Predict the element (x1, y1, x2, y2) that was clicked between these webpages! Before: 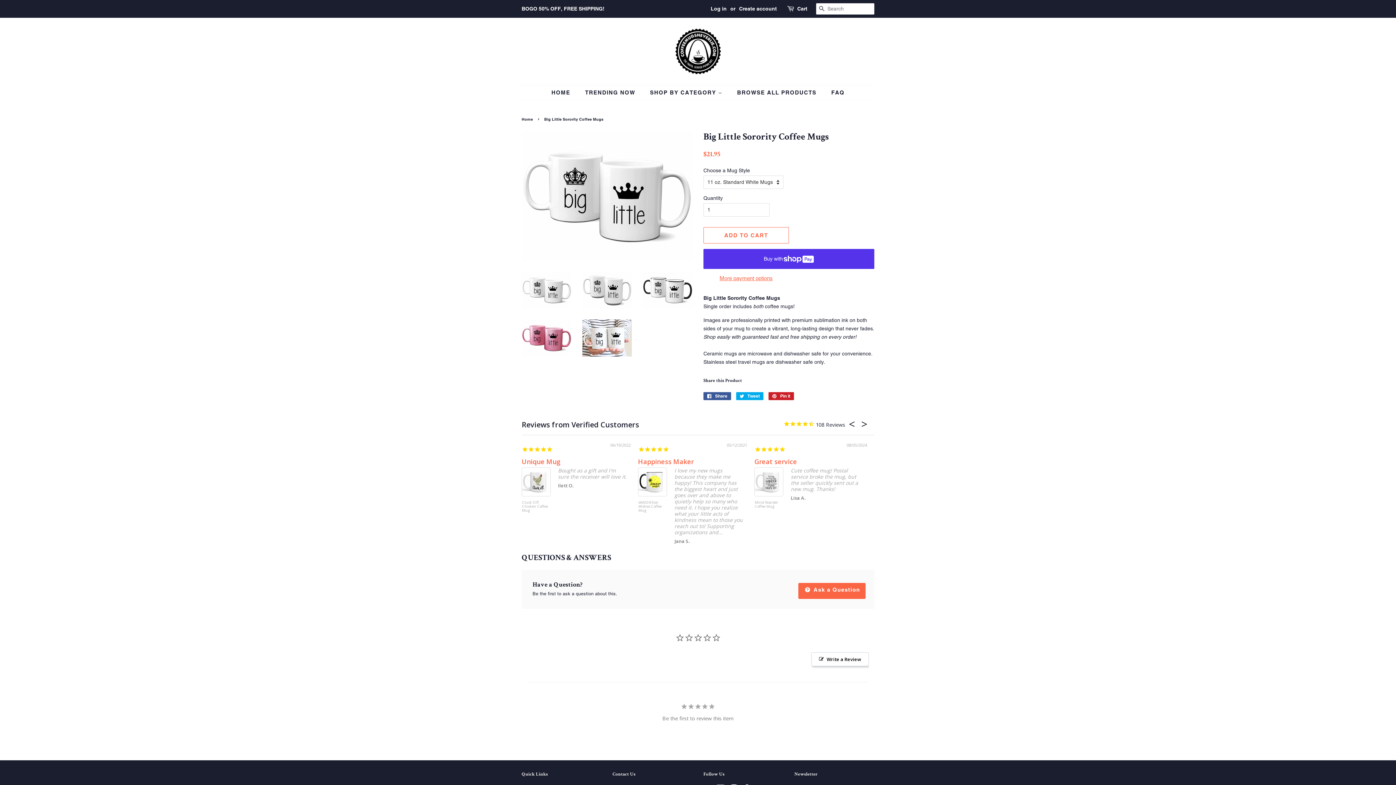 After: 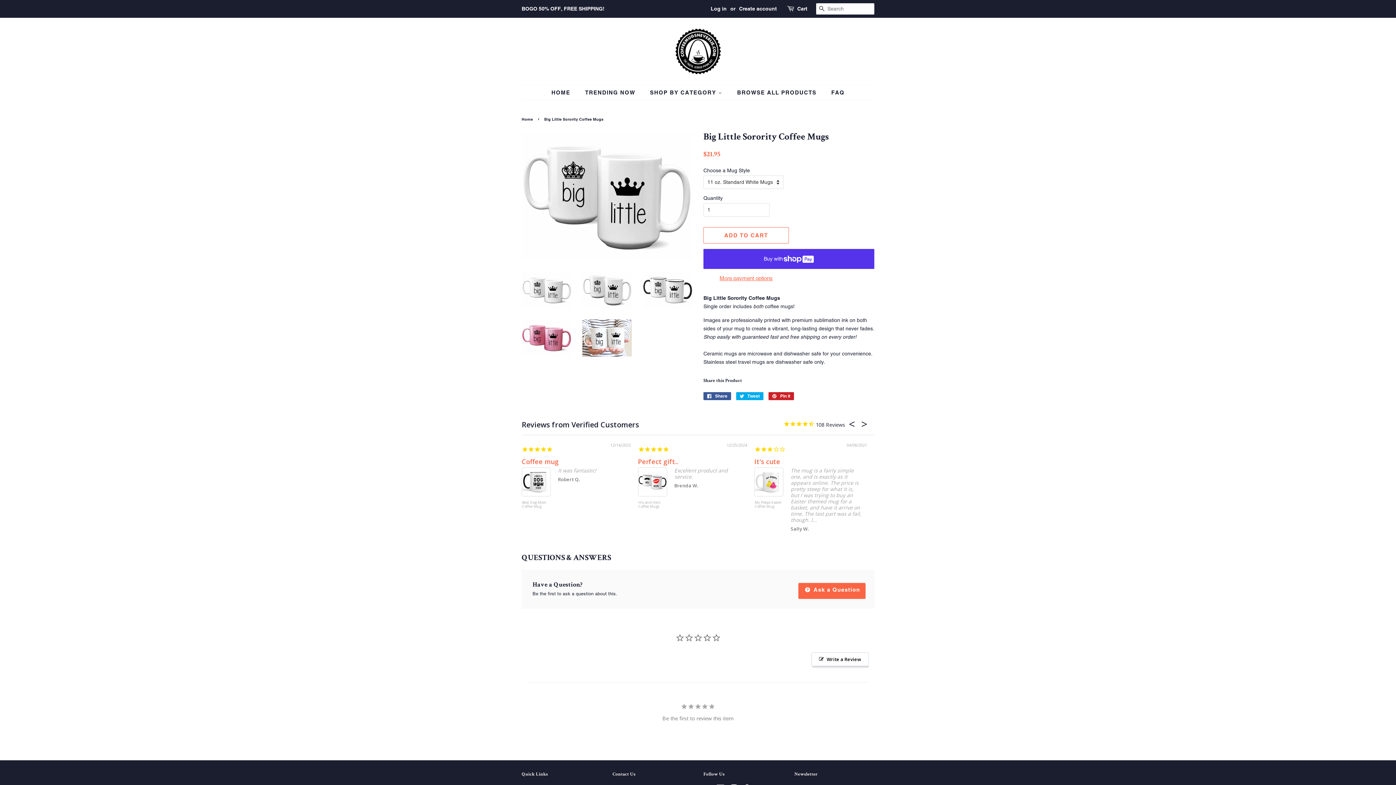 Action: bbox: (582, 271, 632, 308)